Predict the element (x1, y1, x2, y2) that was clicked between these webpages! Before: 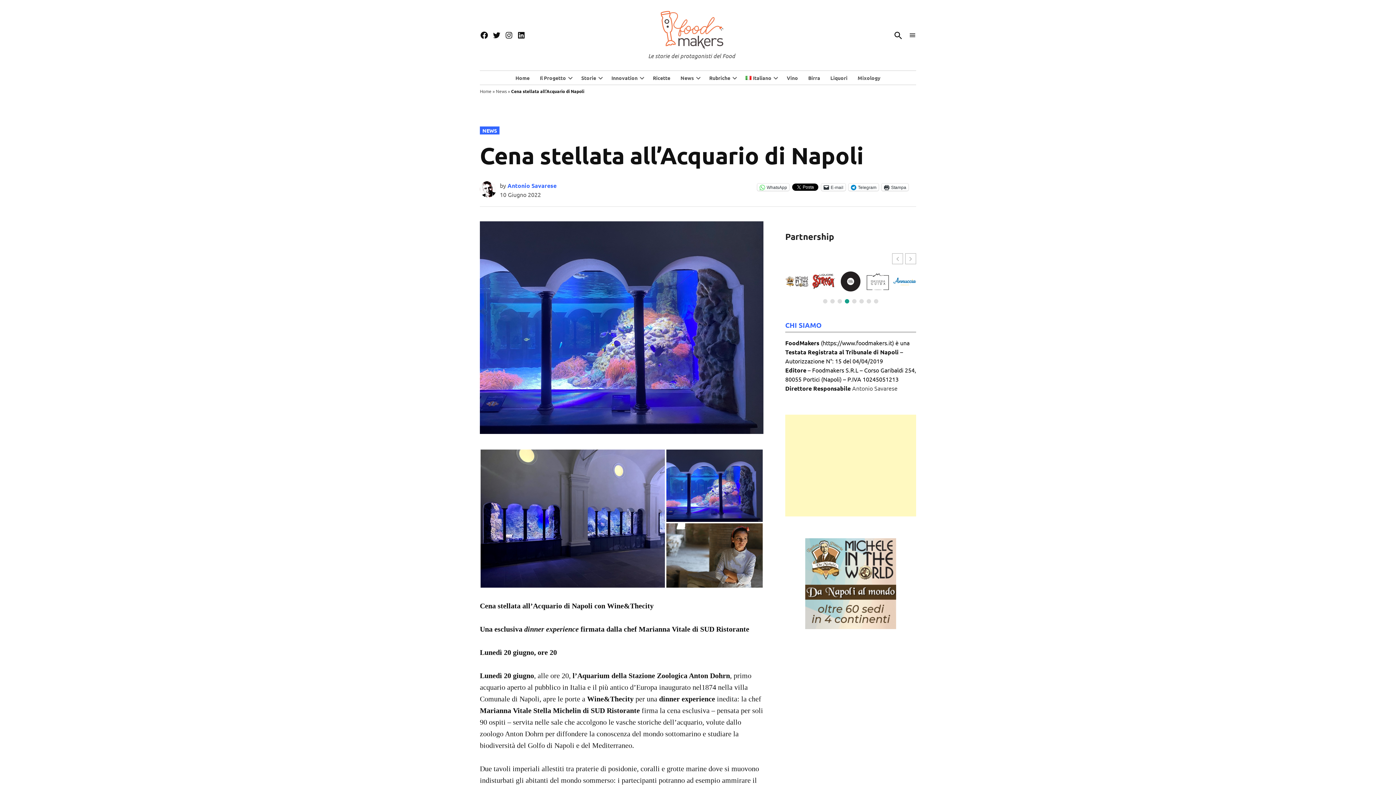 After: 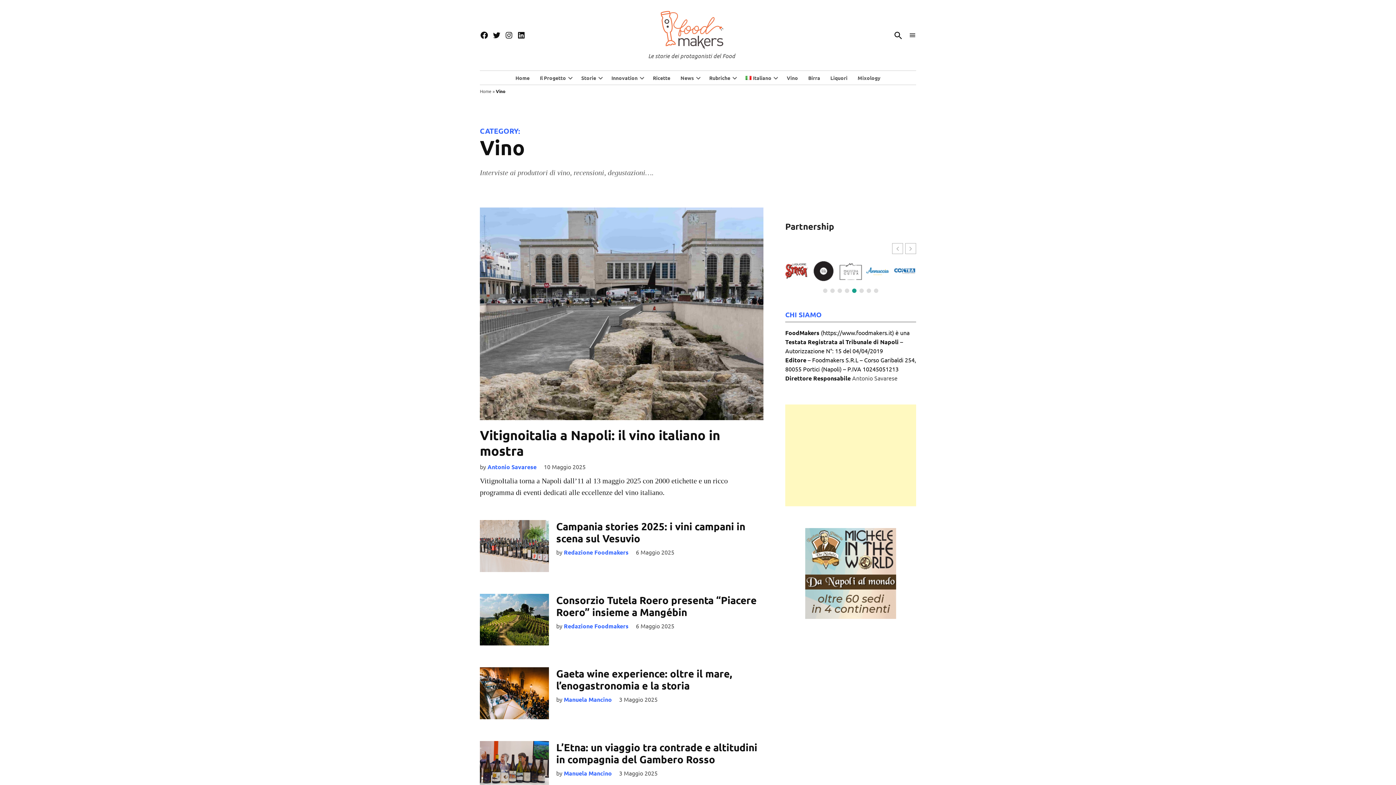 Action: label: Vino bbox: (783, 72, 801, 82)